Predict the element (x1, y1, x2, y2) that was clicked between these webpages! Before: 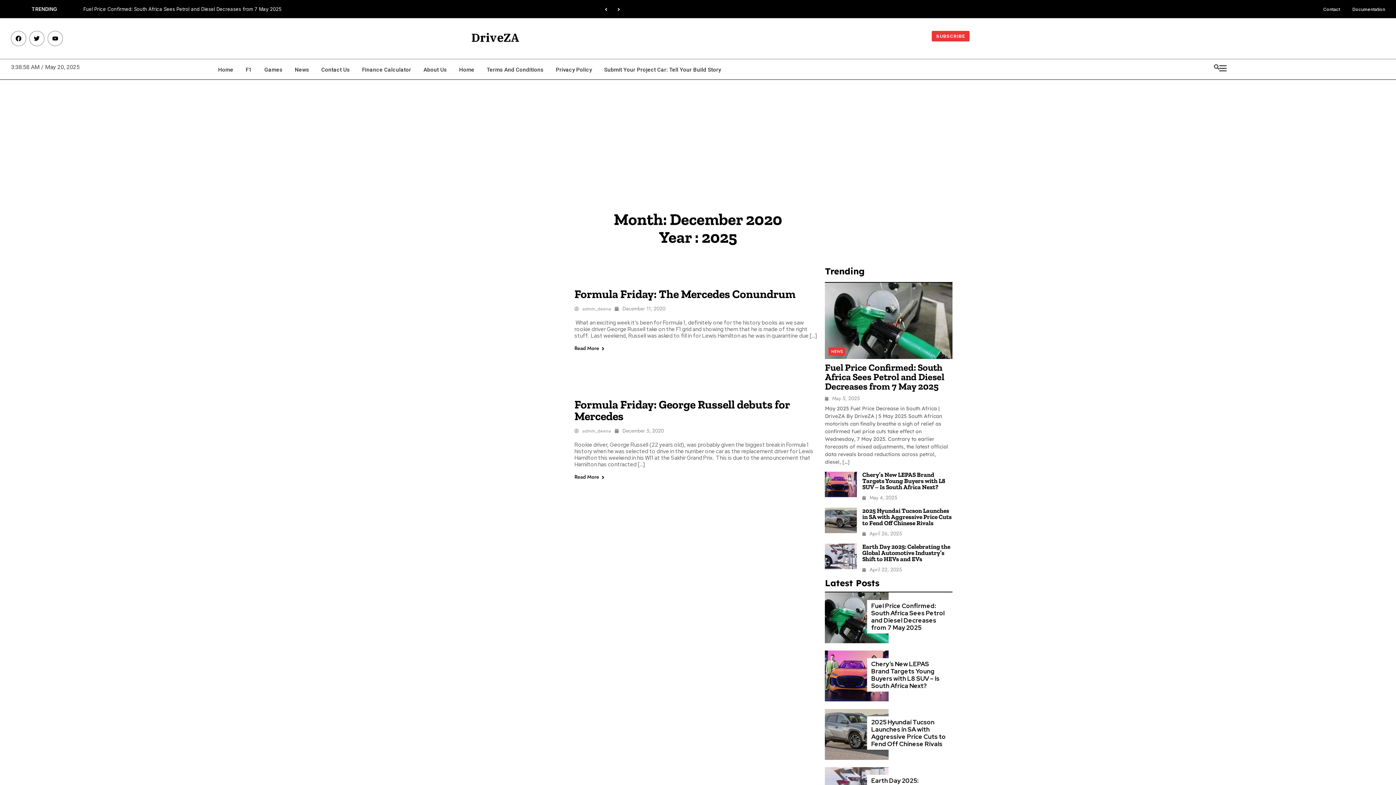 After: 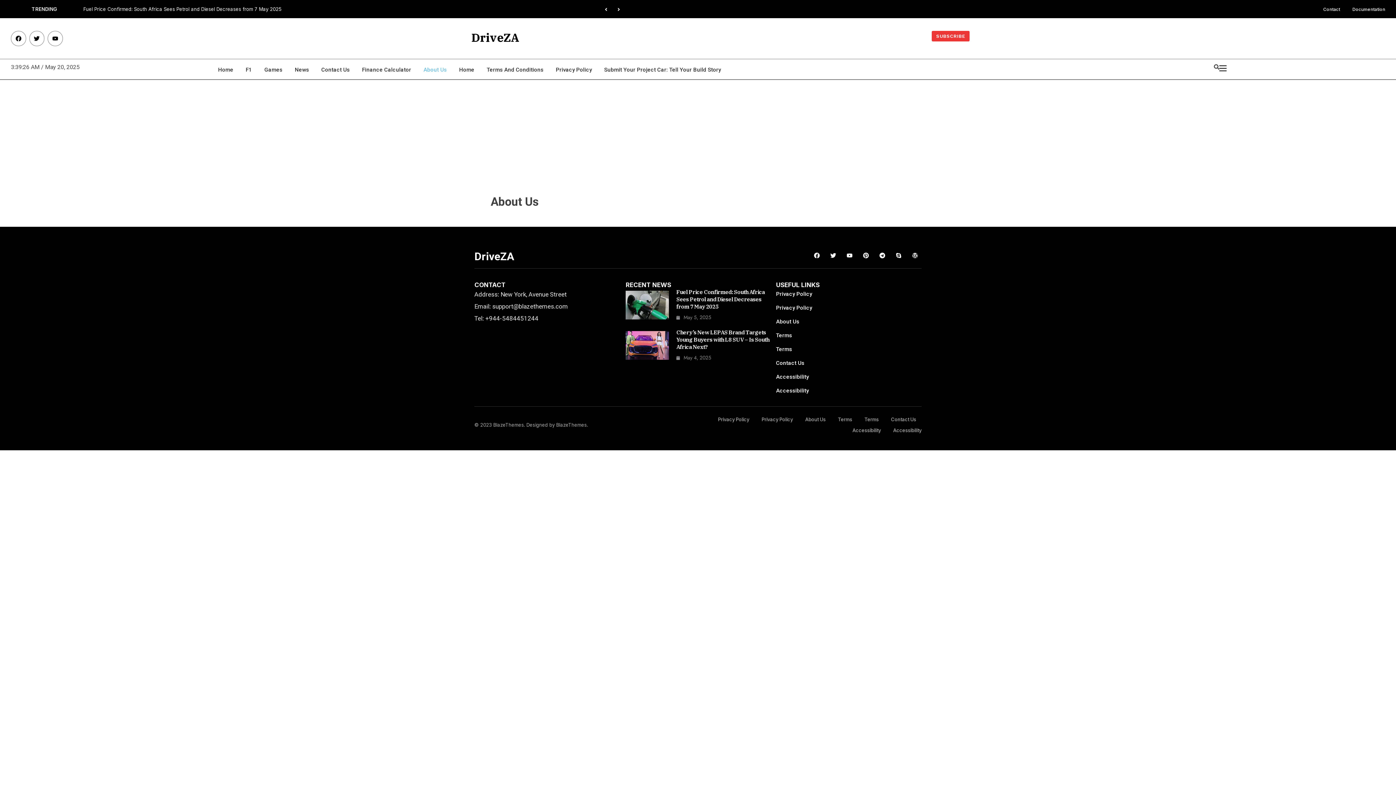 Action: label: About Us bbox: (423, 64, 446, 75)